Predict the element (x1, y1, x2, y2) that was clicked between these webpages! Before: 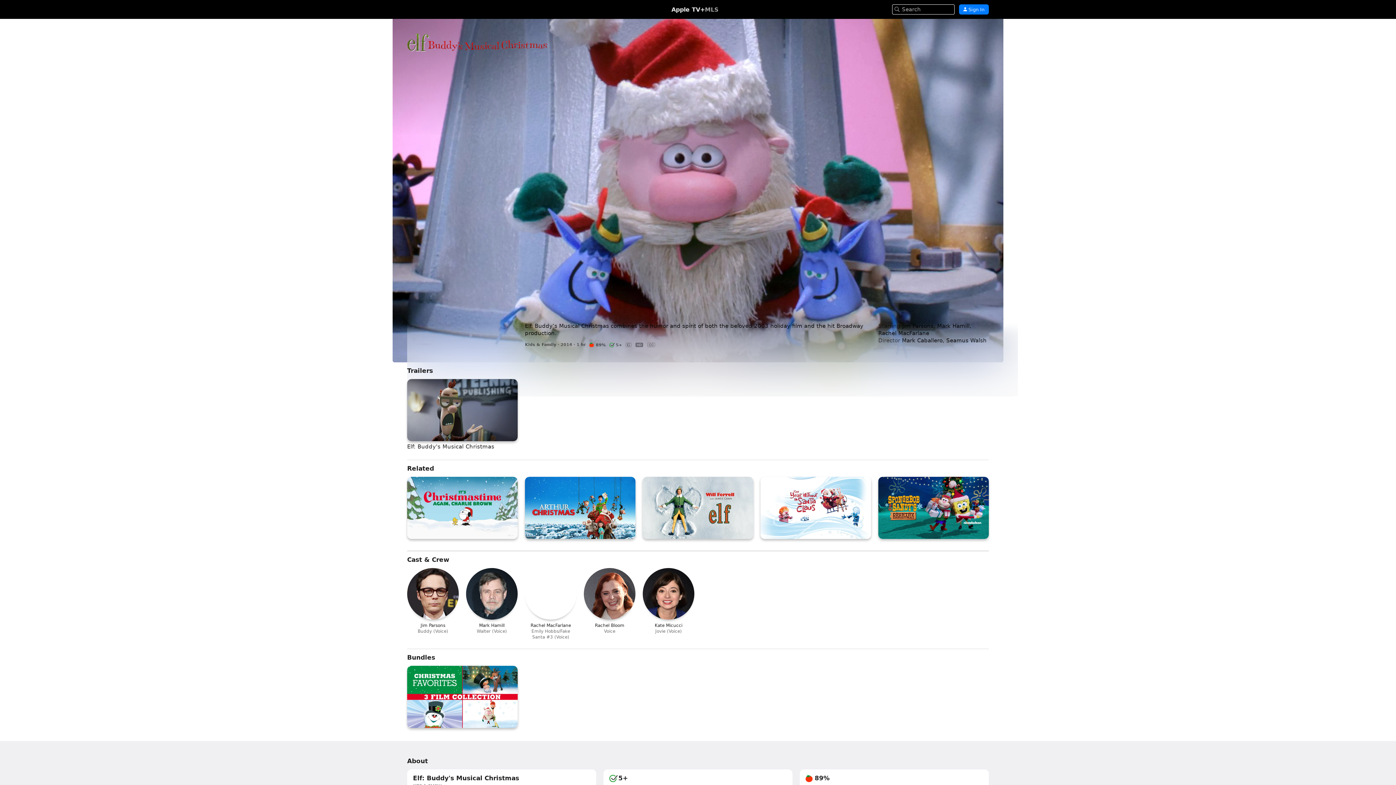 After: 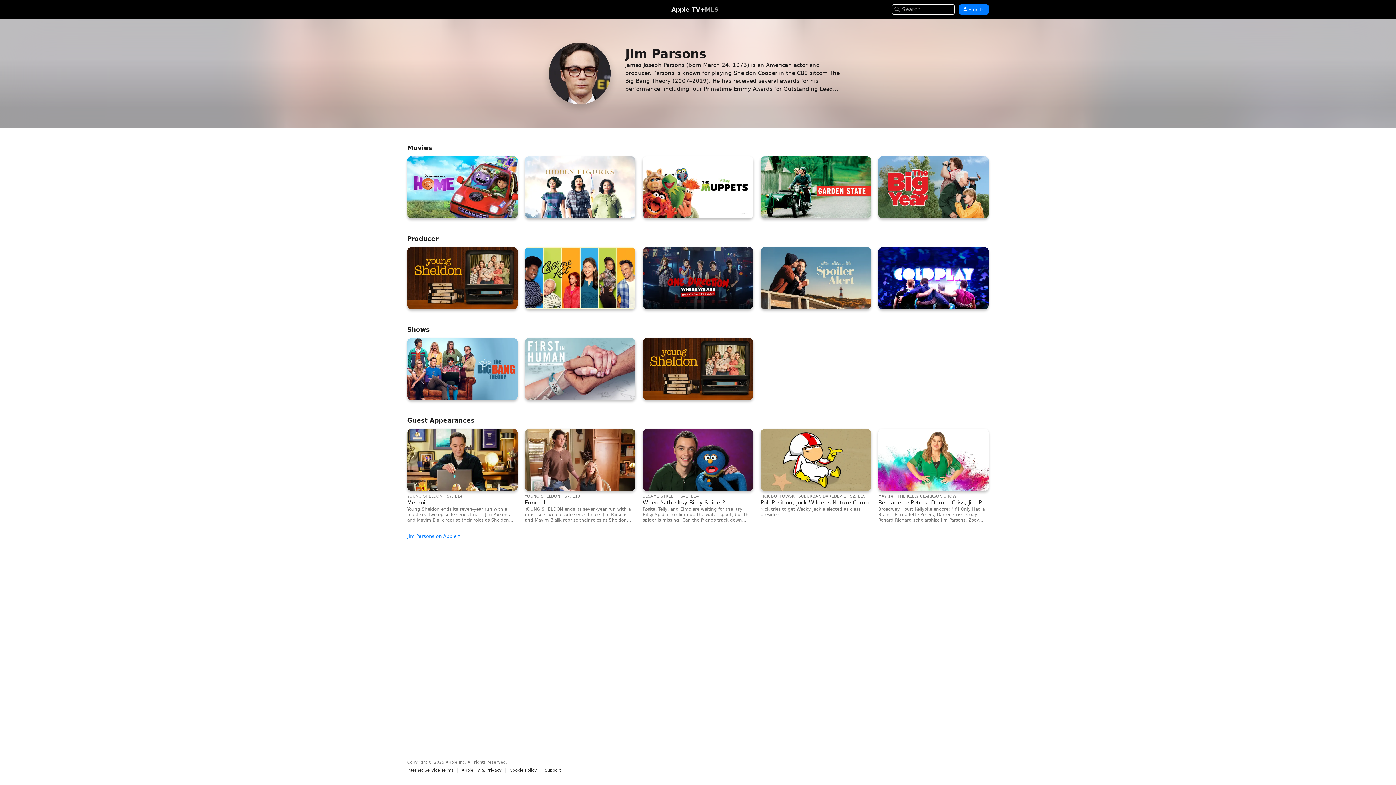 Action: label: JP

Jim Parsons

Buddy (Voice) bbox: (407, 568, 458, 634)